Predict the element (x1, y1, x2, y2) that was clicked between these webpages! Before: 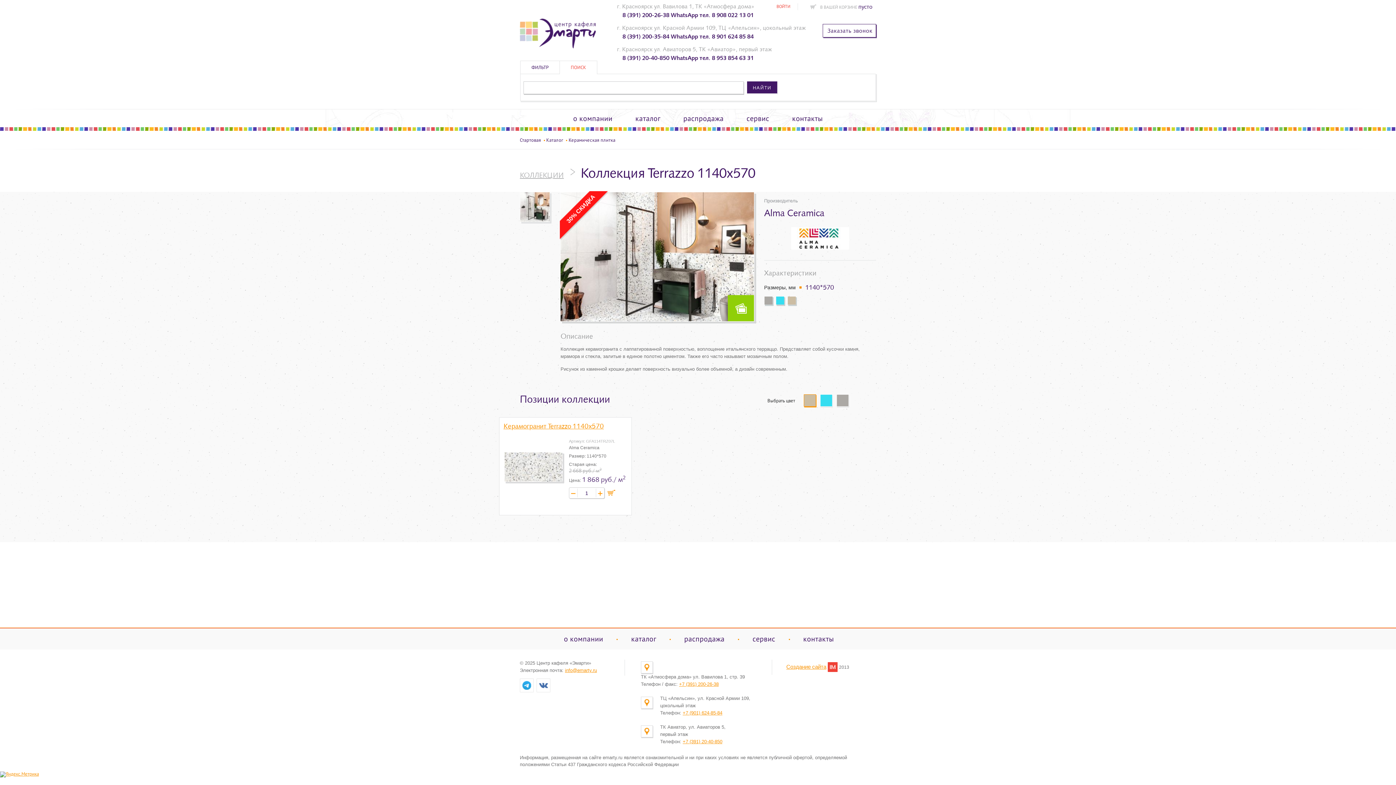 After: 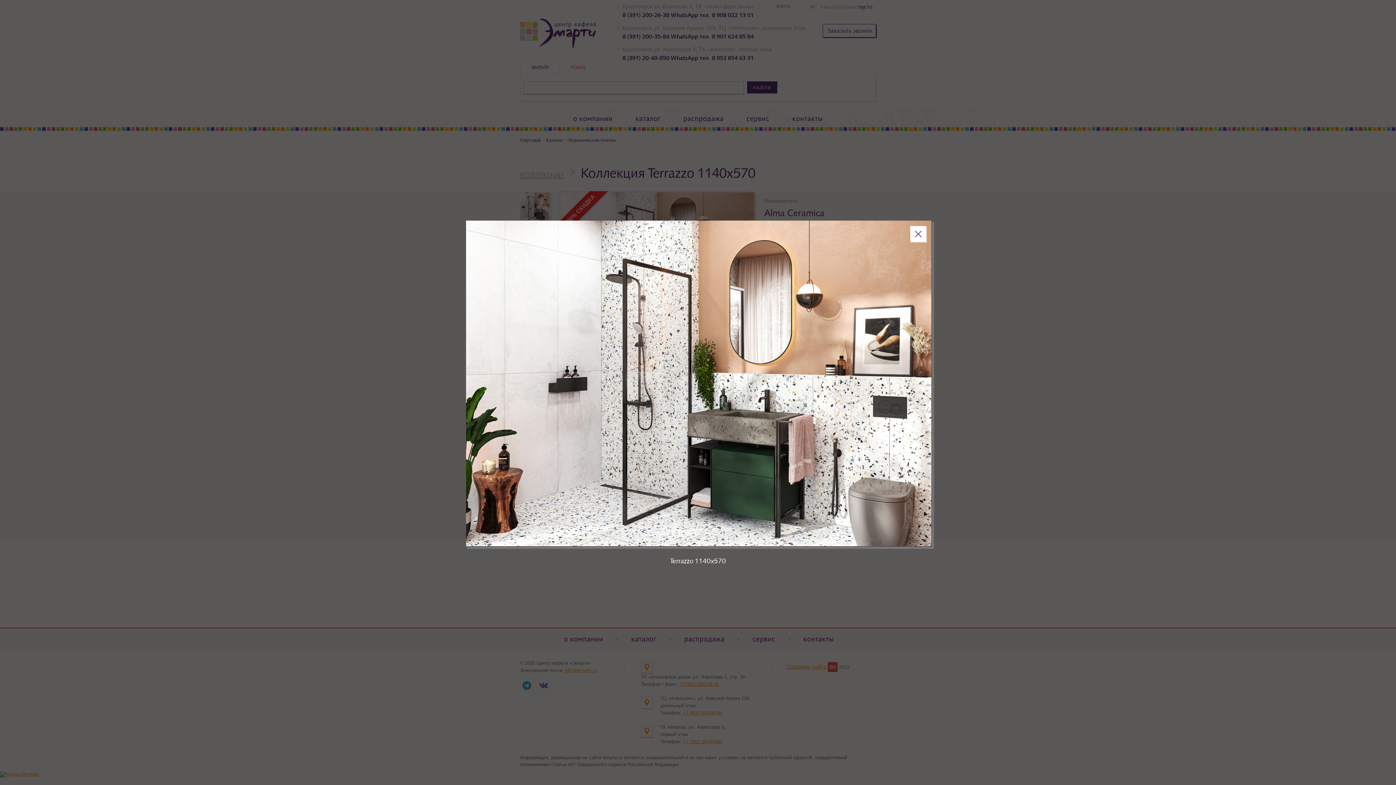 Action: label: 30% СКИДКА bbox: (560, 192, 754, 321)